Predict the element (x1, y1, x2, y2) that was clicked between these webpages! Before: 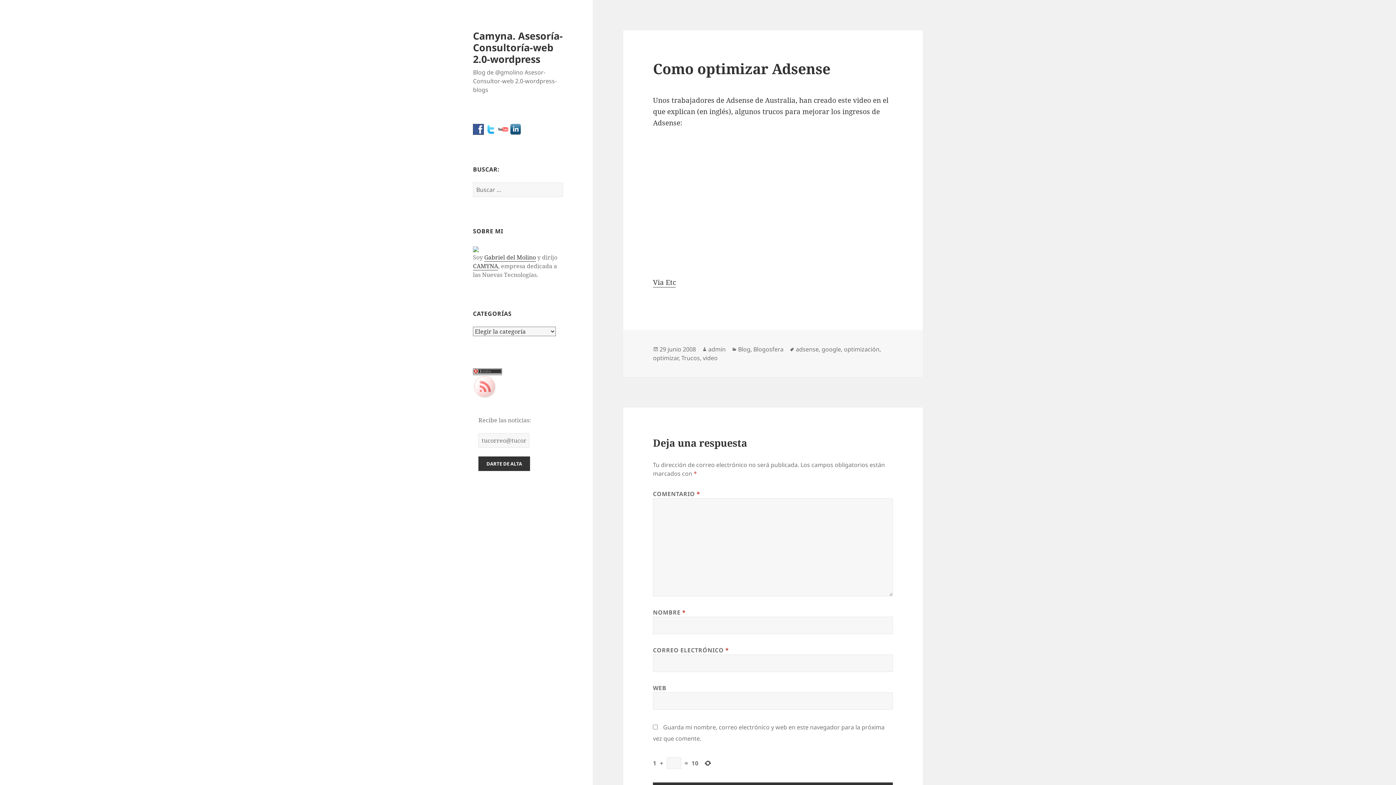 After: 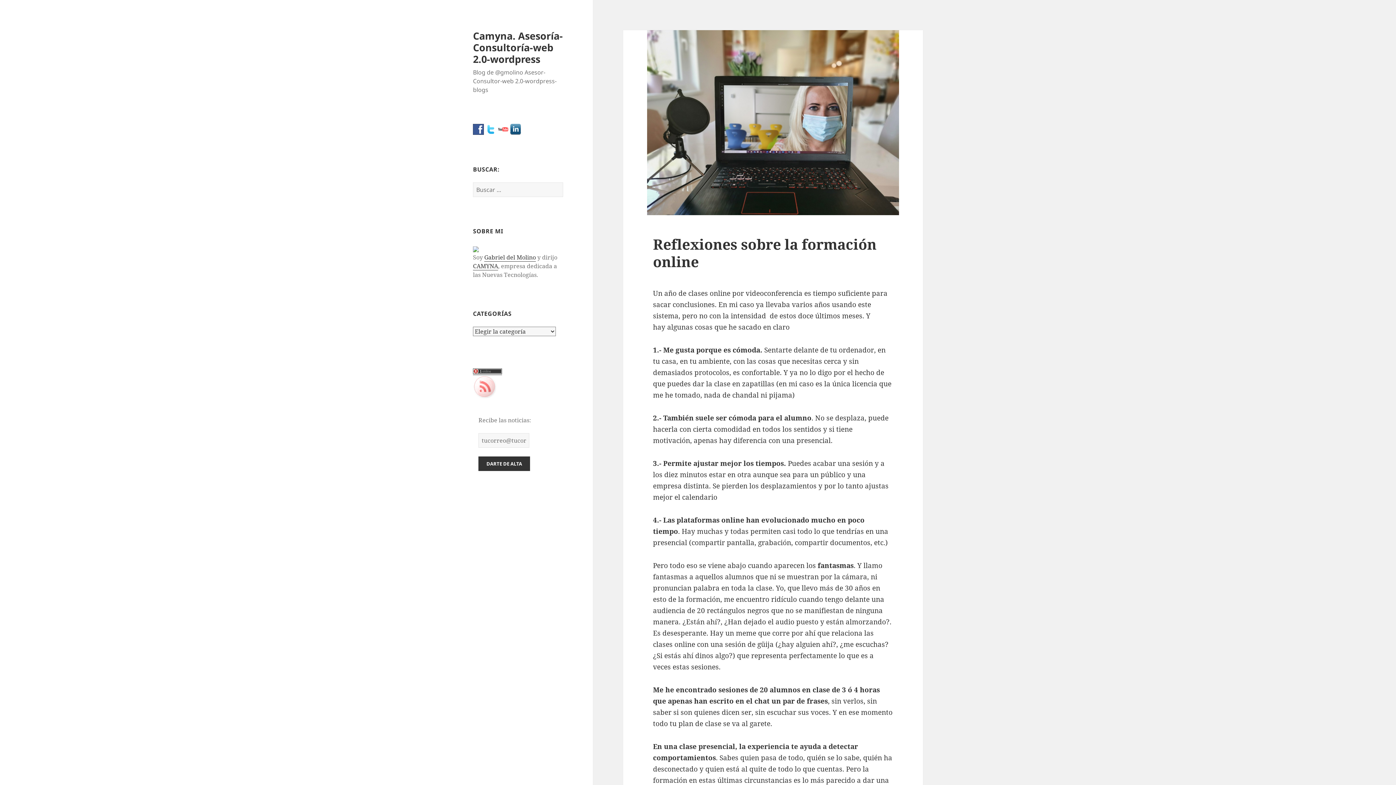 Action: label: admin bbox: (708, 345, 725, 353)